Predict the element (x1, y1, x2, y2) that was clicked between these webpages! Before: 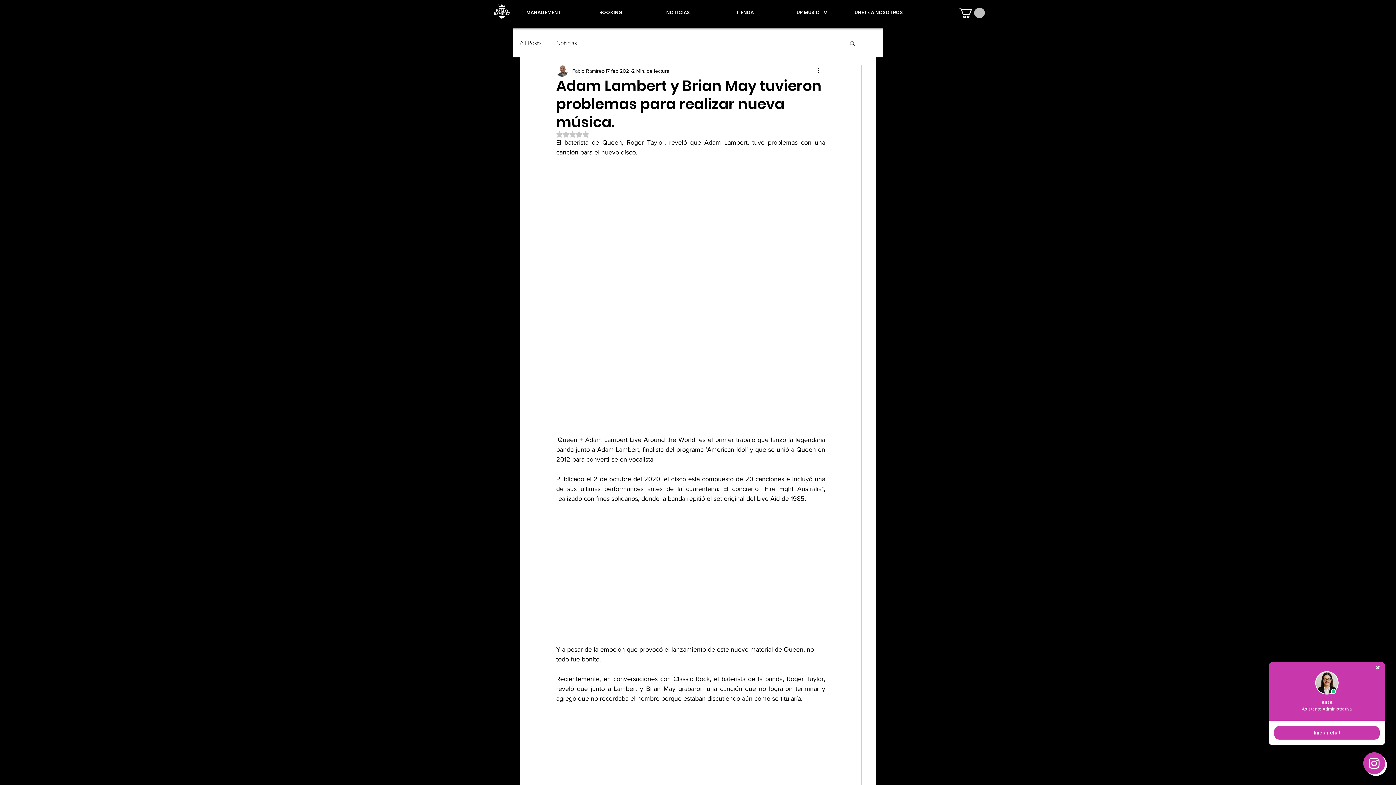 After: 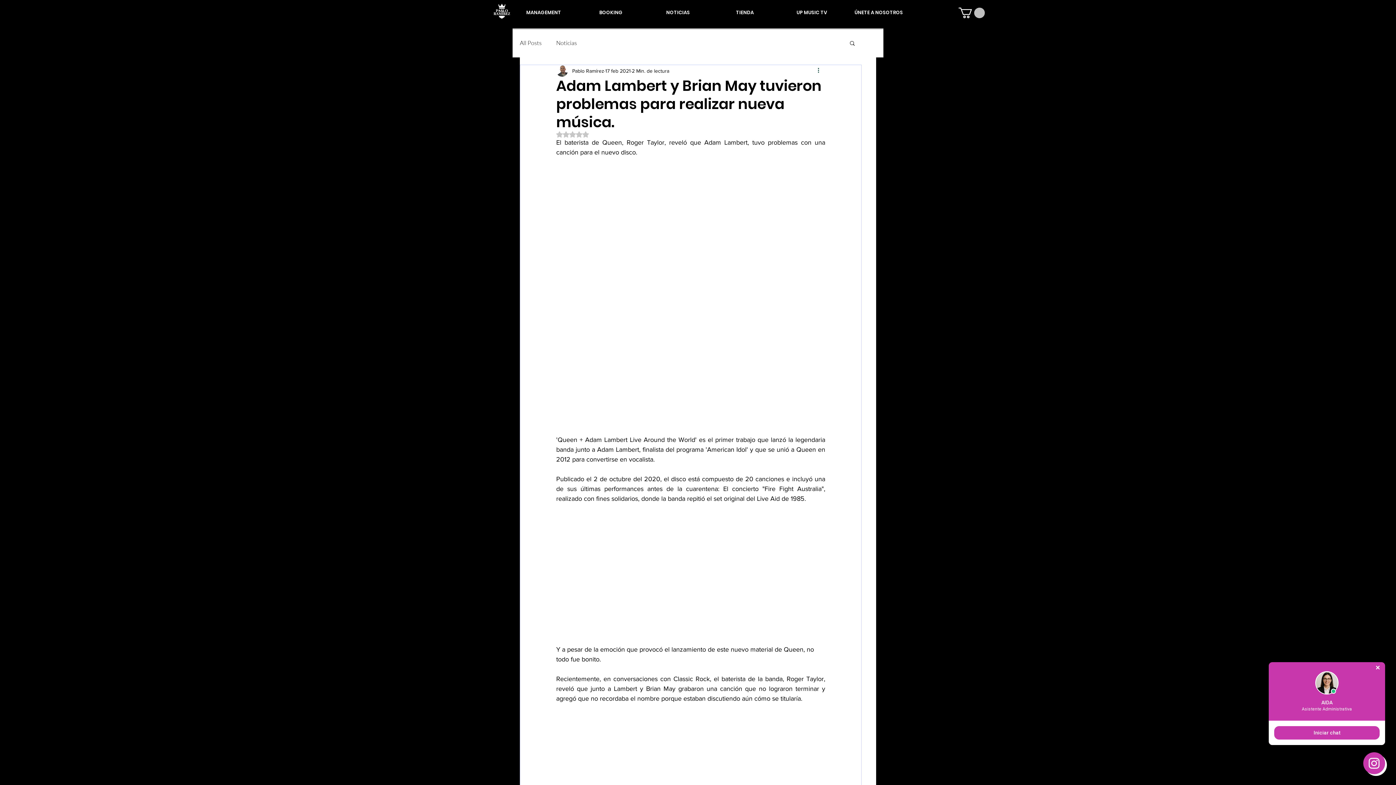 Action: label: Más acciones bbox: (816, 66, 825, 75)